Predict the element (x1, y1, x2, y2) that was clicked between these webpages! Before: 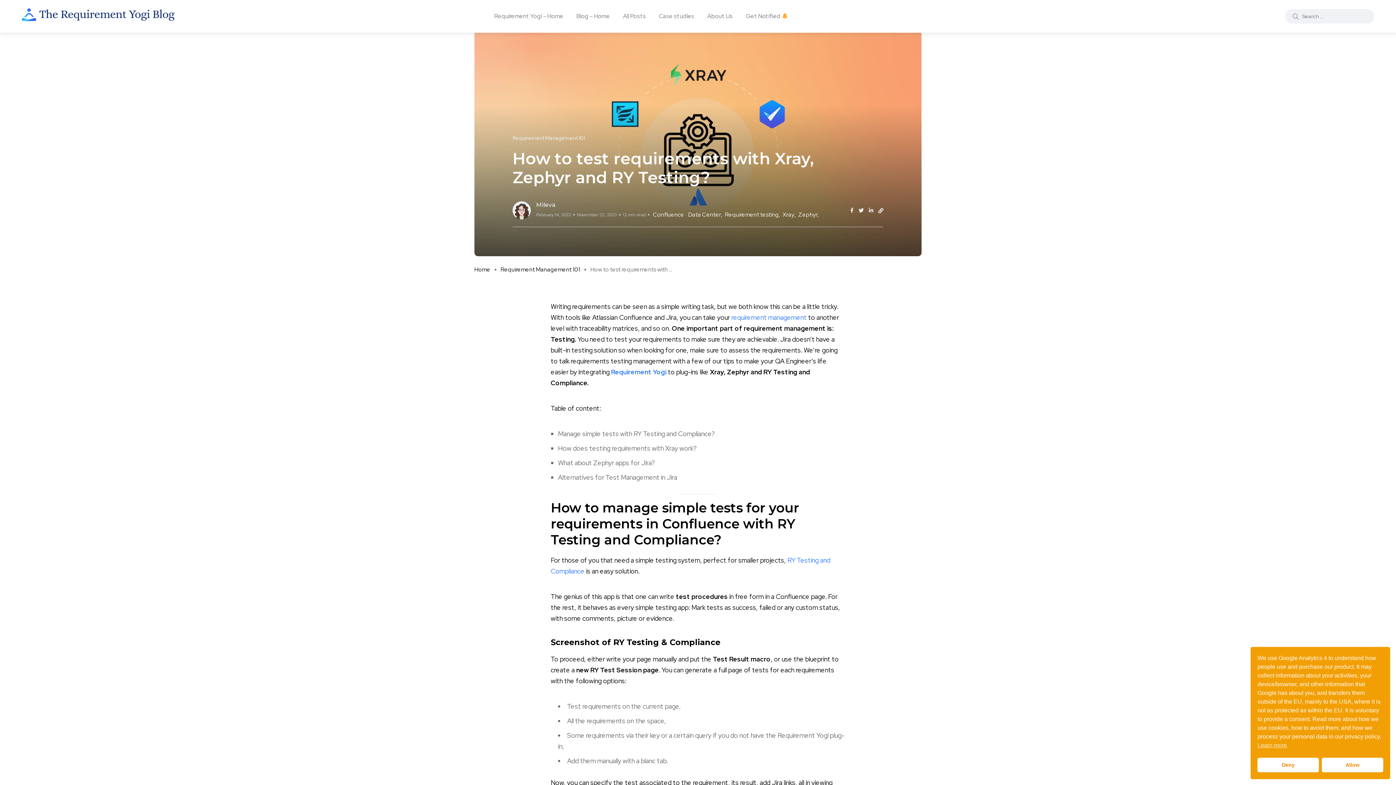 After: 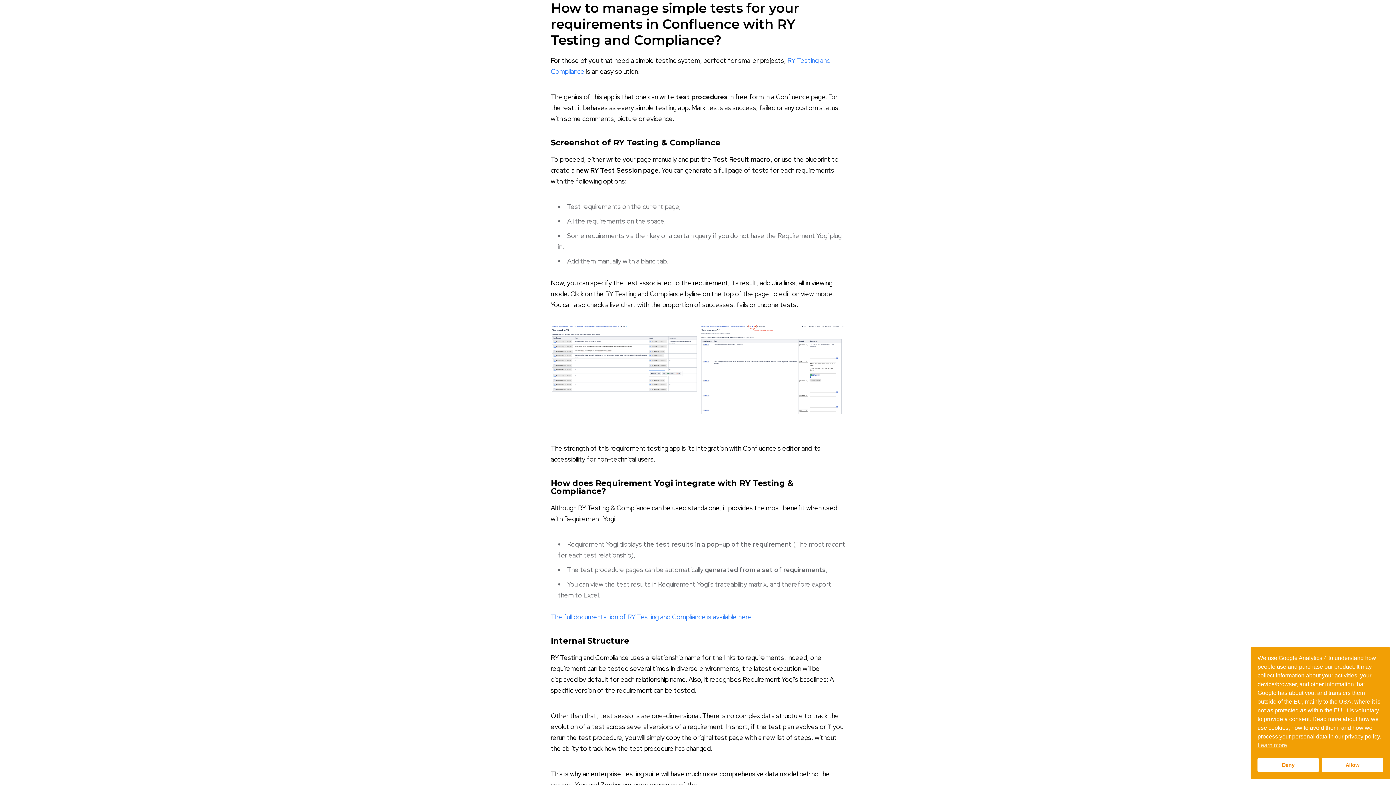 Action: bbox: (558, 429, 714, 438) label: Manage simple tests with RY Testing and Compliance?